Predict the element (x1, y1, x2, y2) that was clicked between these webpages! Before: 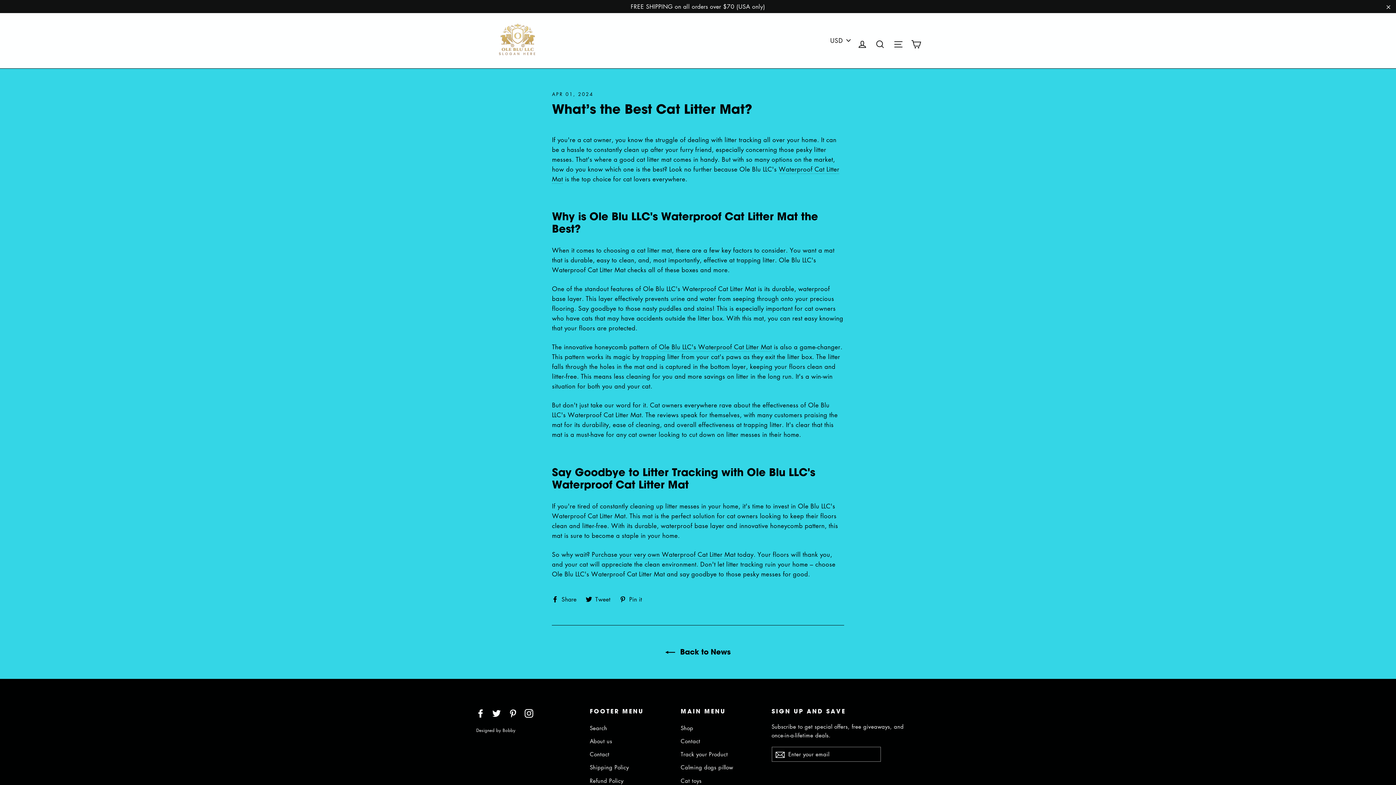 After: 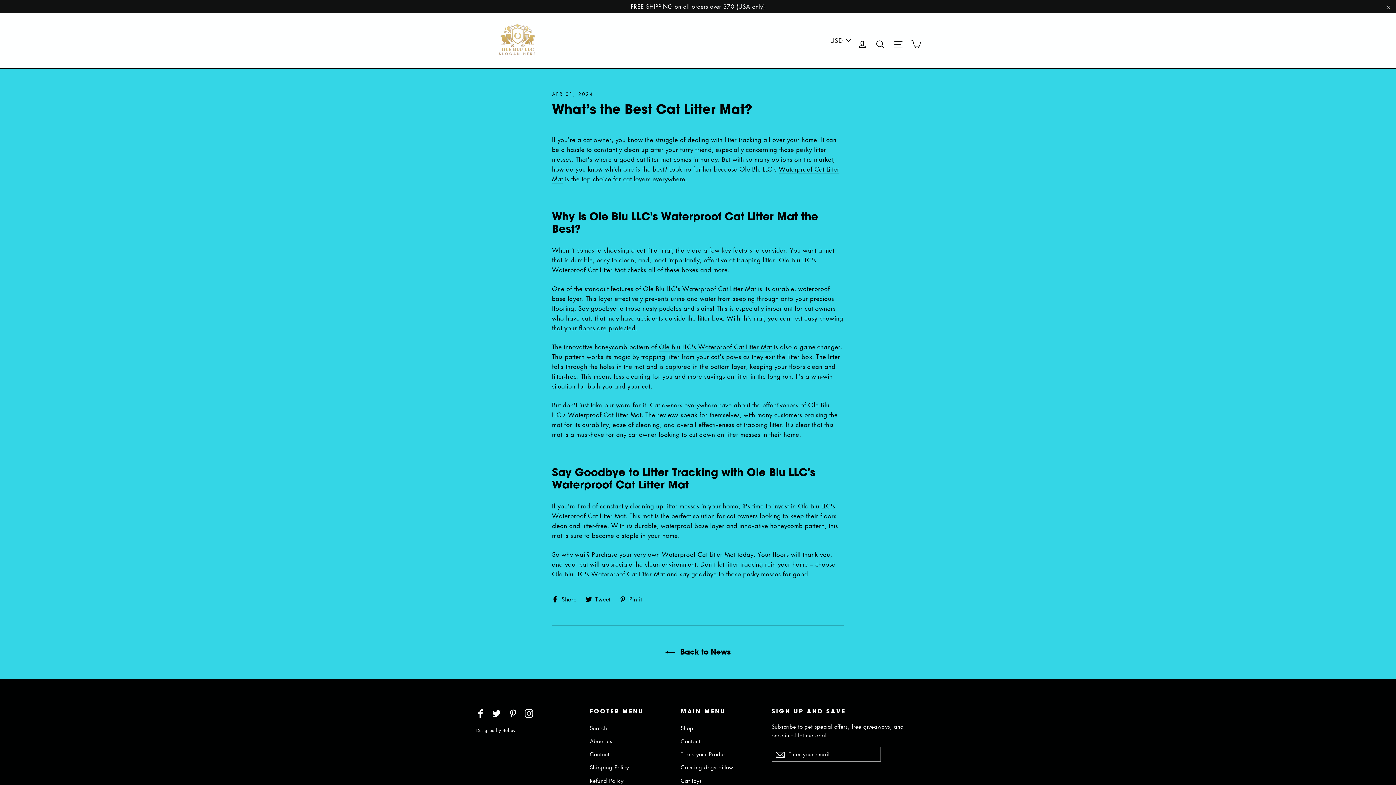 Action: bbox: (552, 595, 582, 602) label:  Share
Share on Facebook